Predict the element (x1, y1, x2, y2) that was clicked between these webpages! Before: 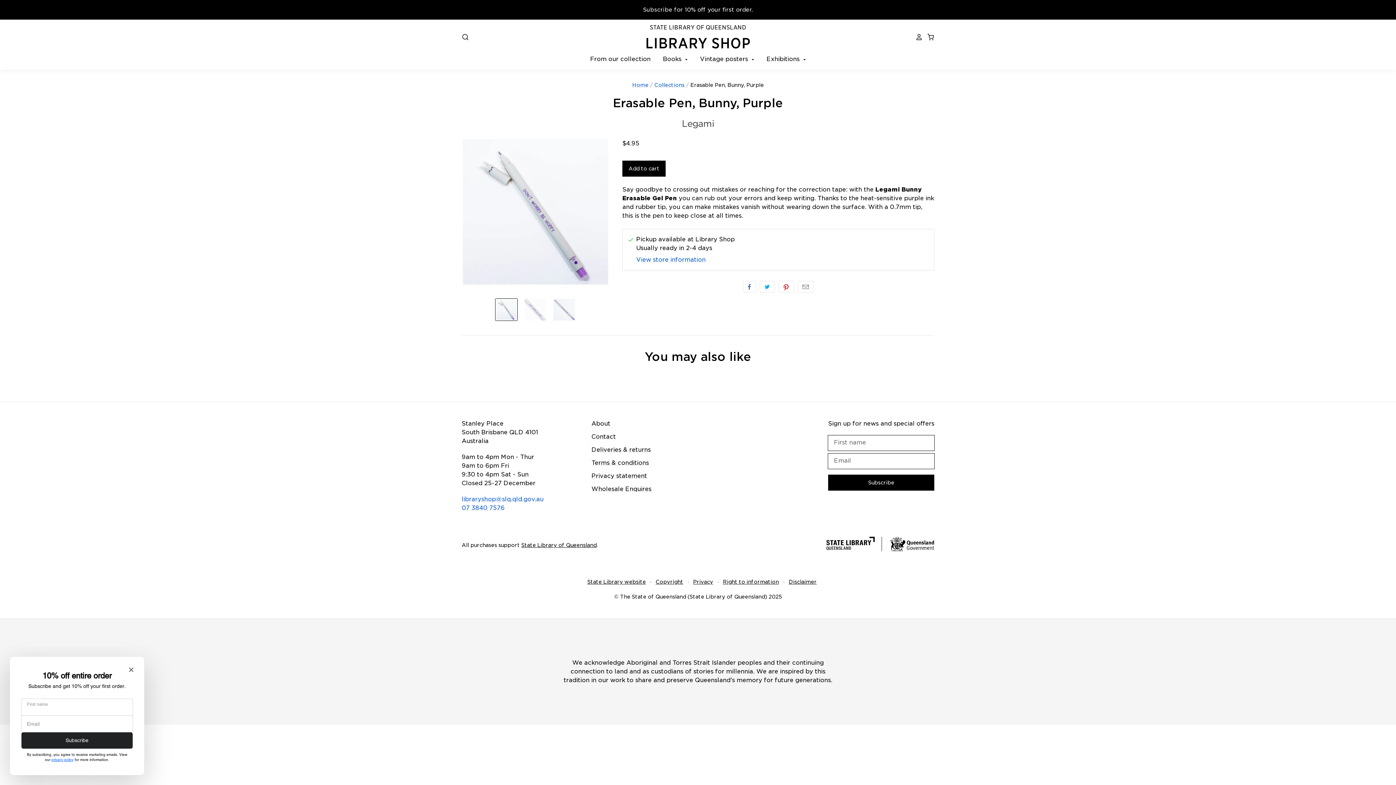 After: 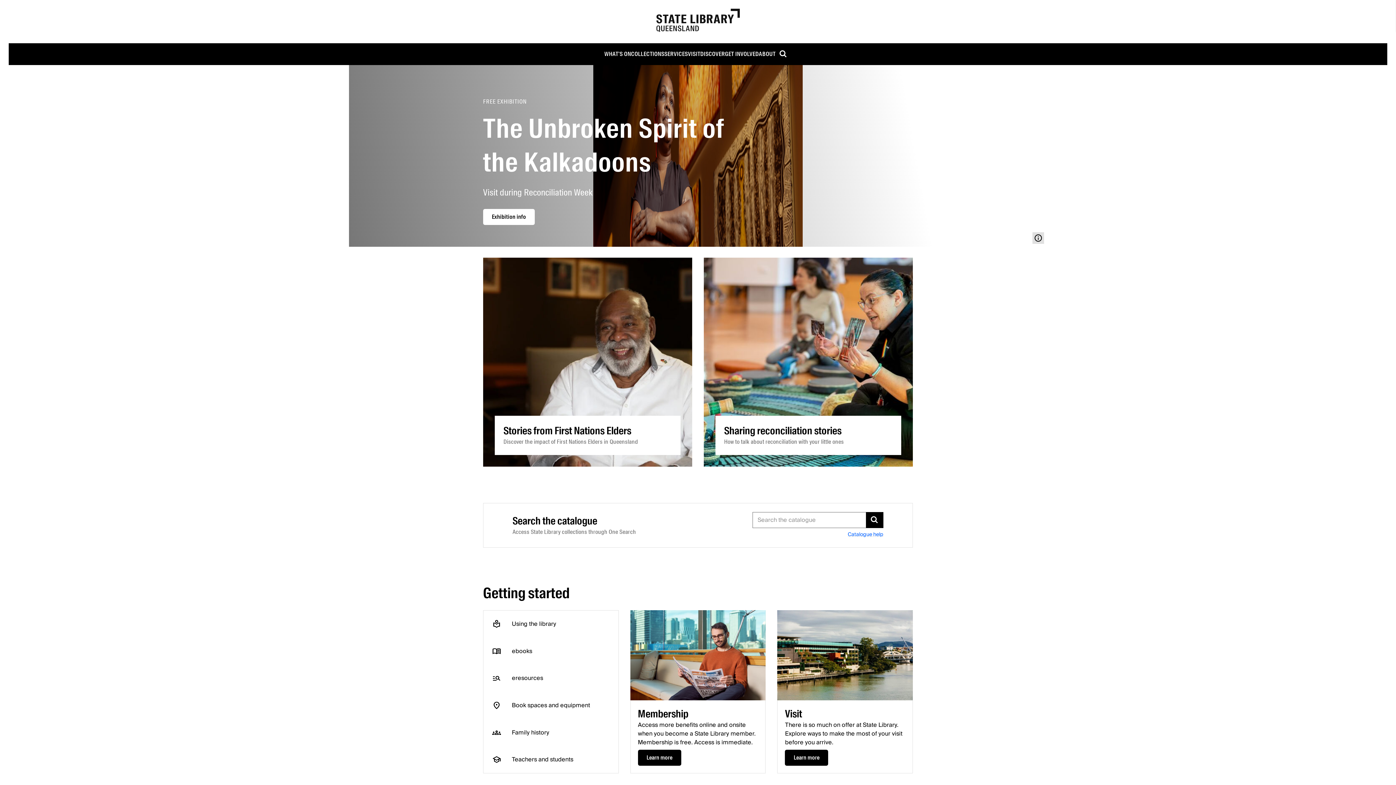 Action: label: State Library website bbox: (587, 579, 646, 585)